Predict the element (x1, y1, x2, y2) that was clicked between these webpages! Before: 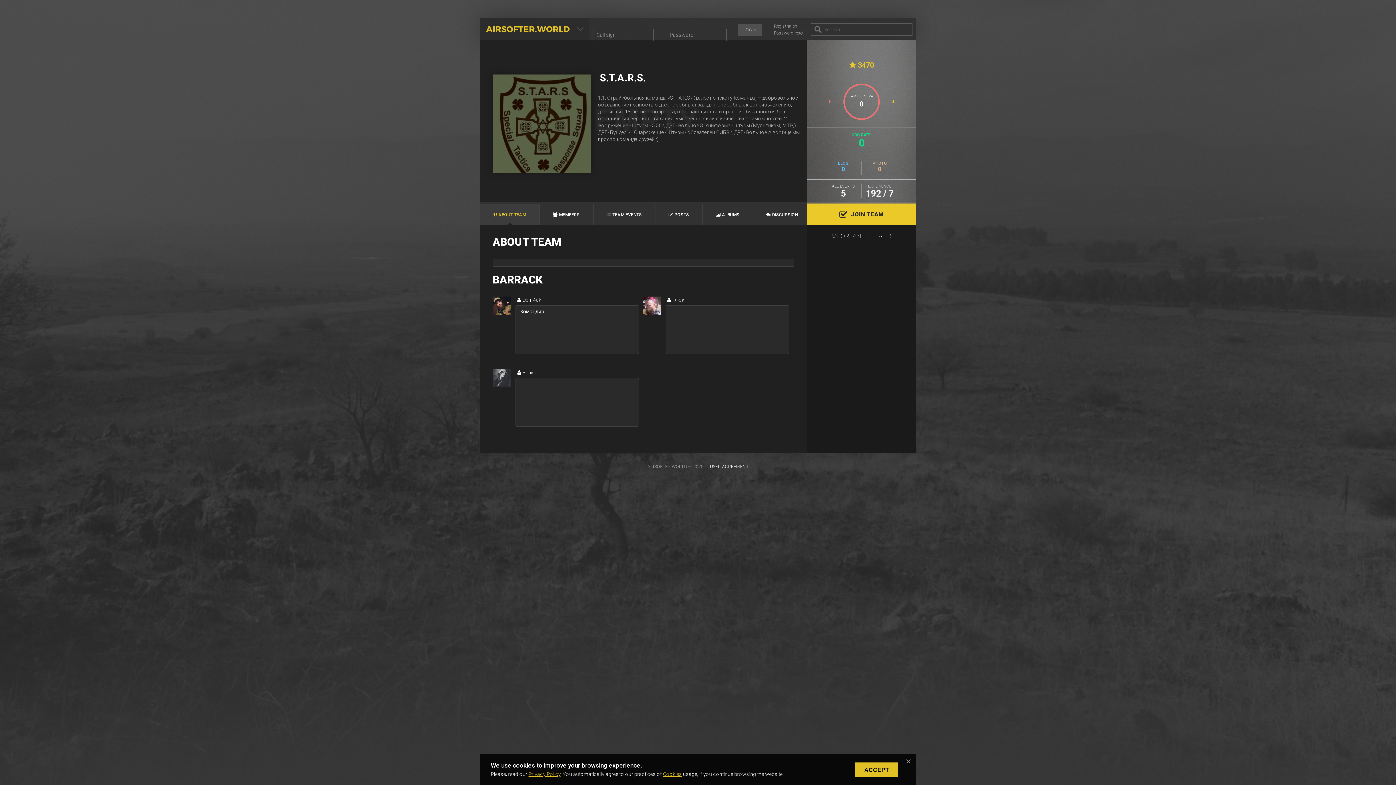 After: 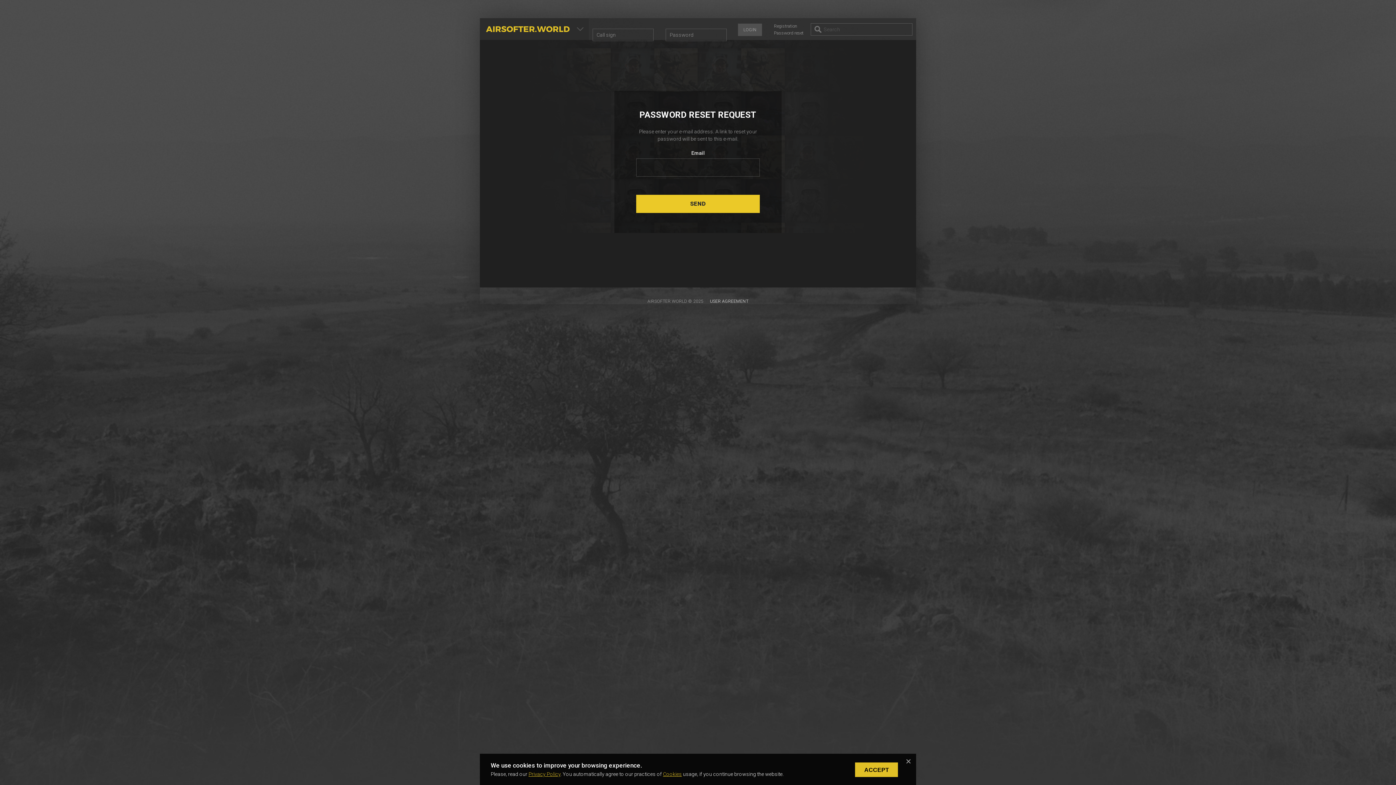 Action: bbox: (774, 30, 803, 36) label: Password reset